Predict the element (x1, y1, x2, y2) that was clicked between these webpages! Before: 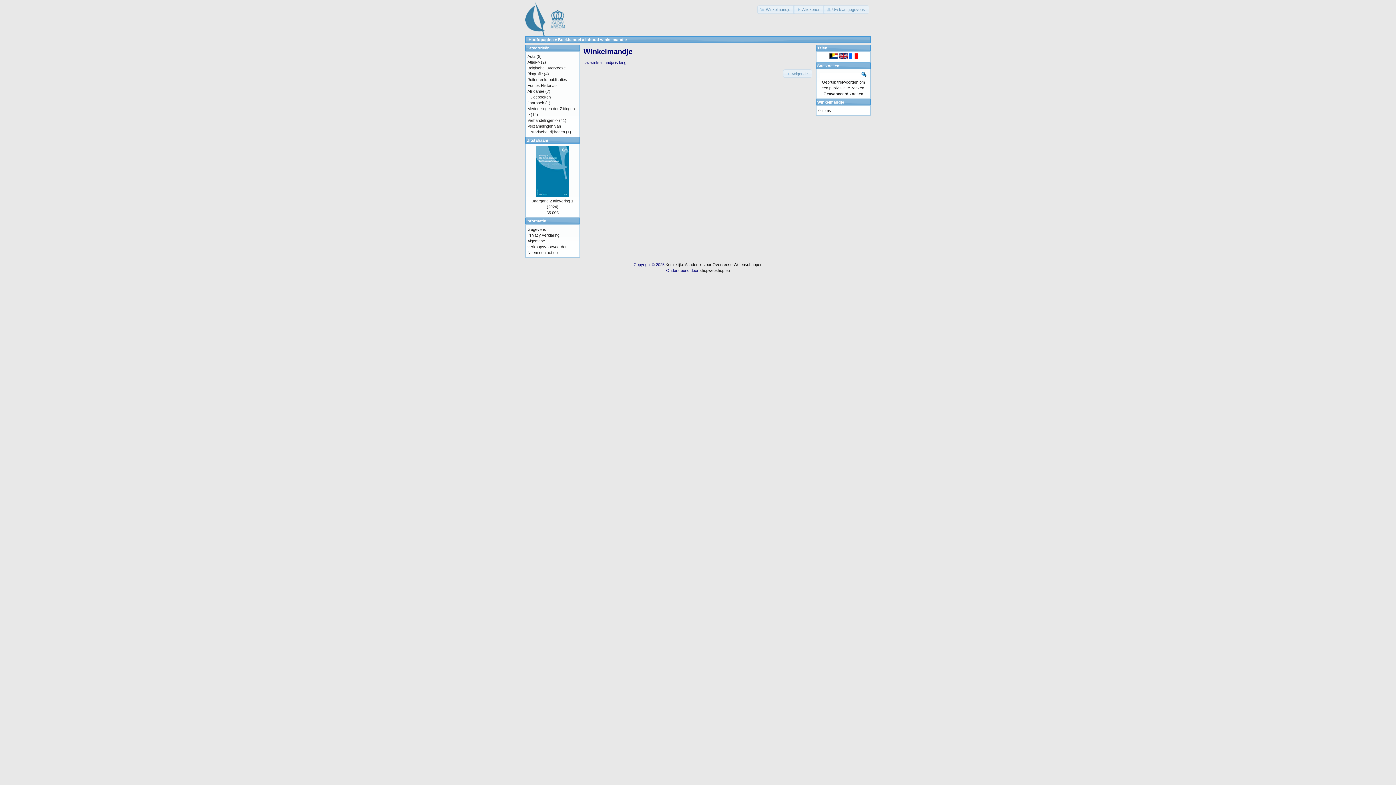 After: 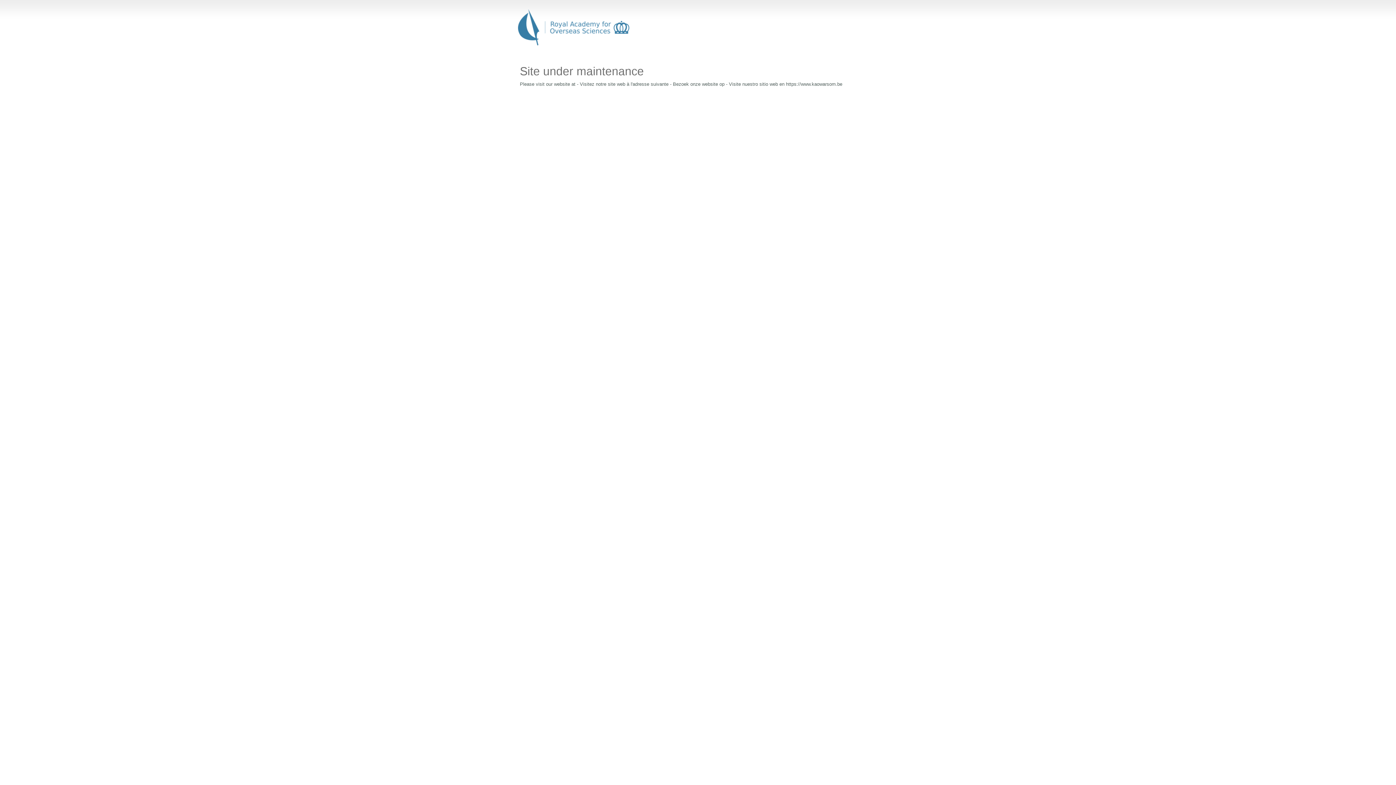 Action: bbox: (528, 37, 553, 41) label: Hoofdpagina